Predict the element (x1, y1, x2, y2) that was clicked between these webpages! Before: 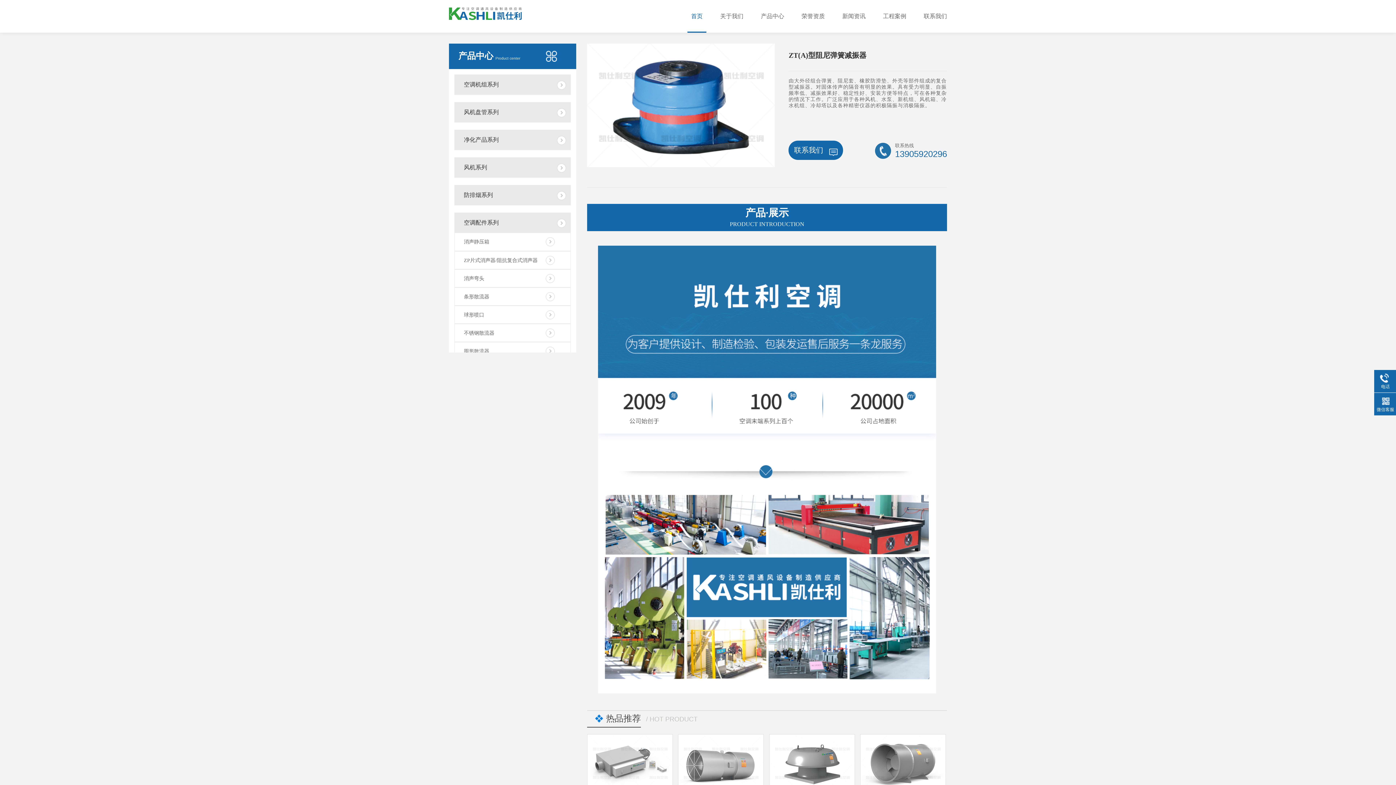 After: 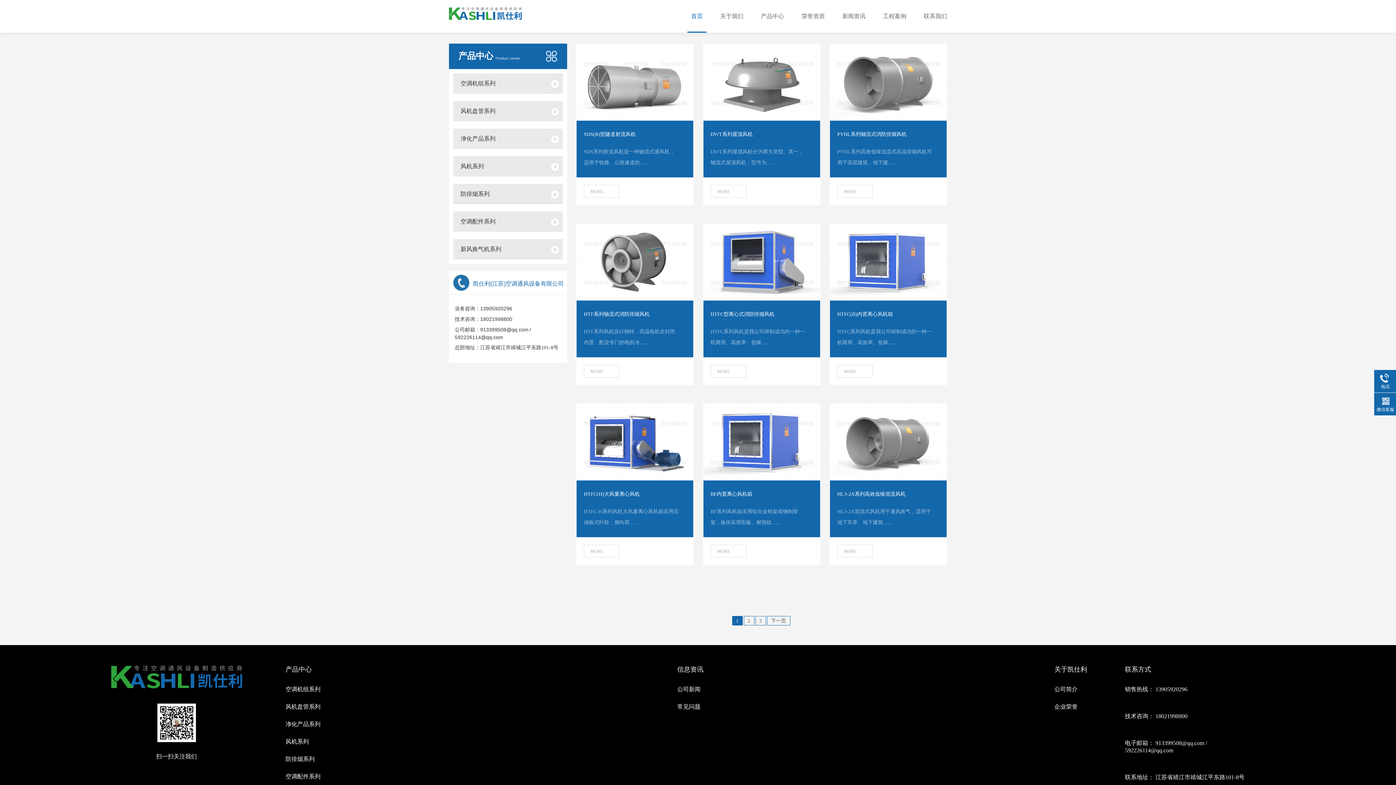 Action: label: 风机系列 bbox: (454, 157, 547, 177)